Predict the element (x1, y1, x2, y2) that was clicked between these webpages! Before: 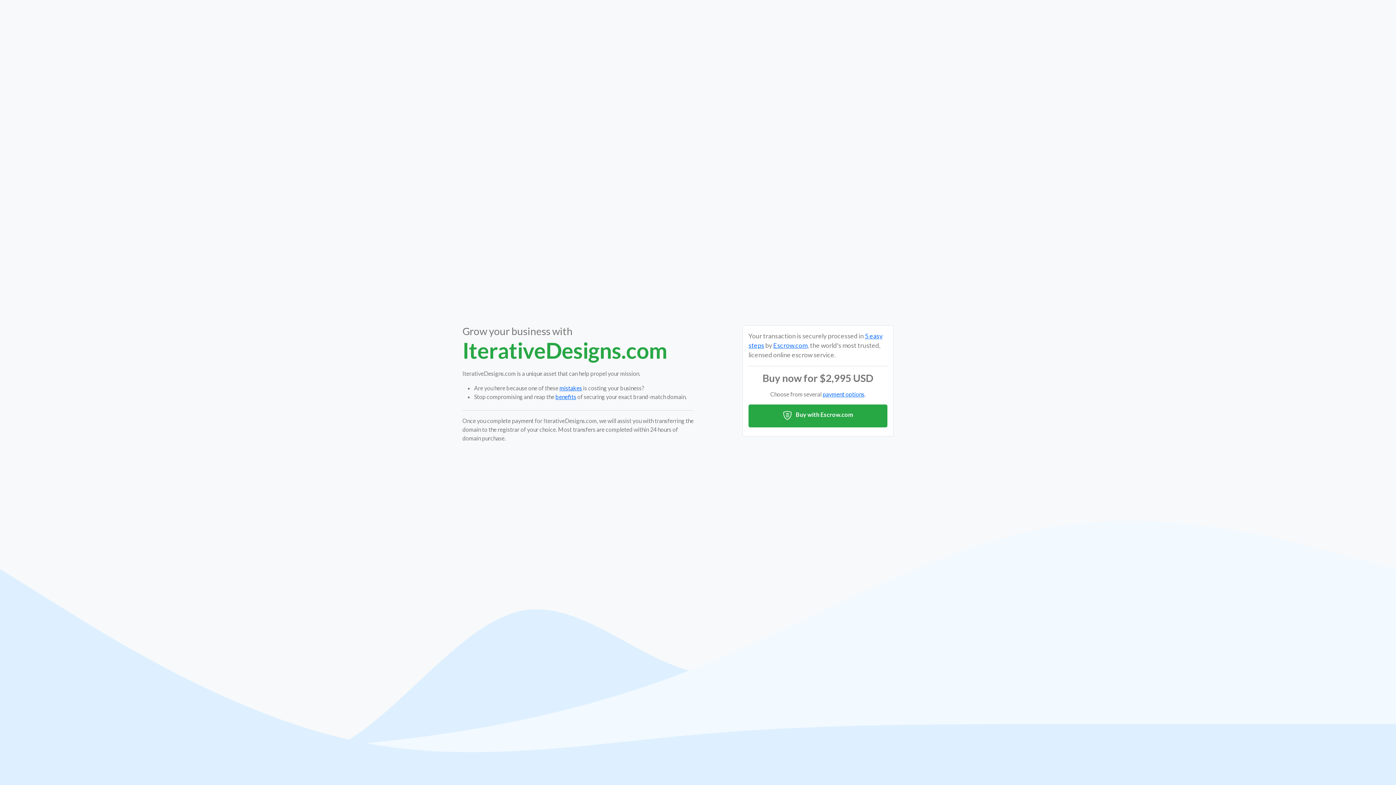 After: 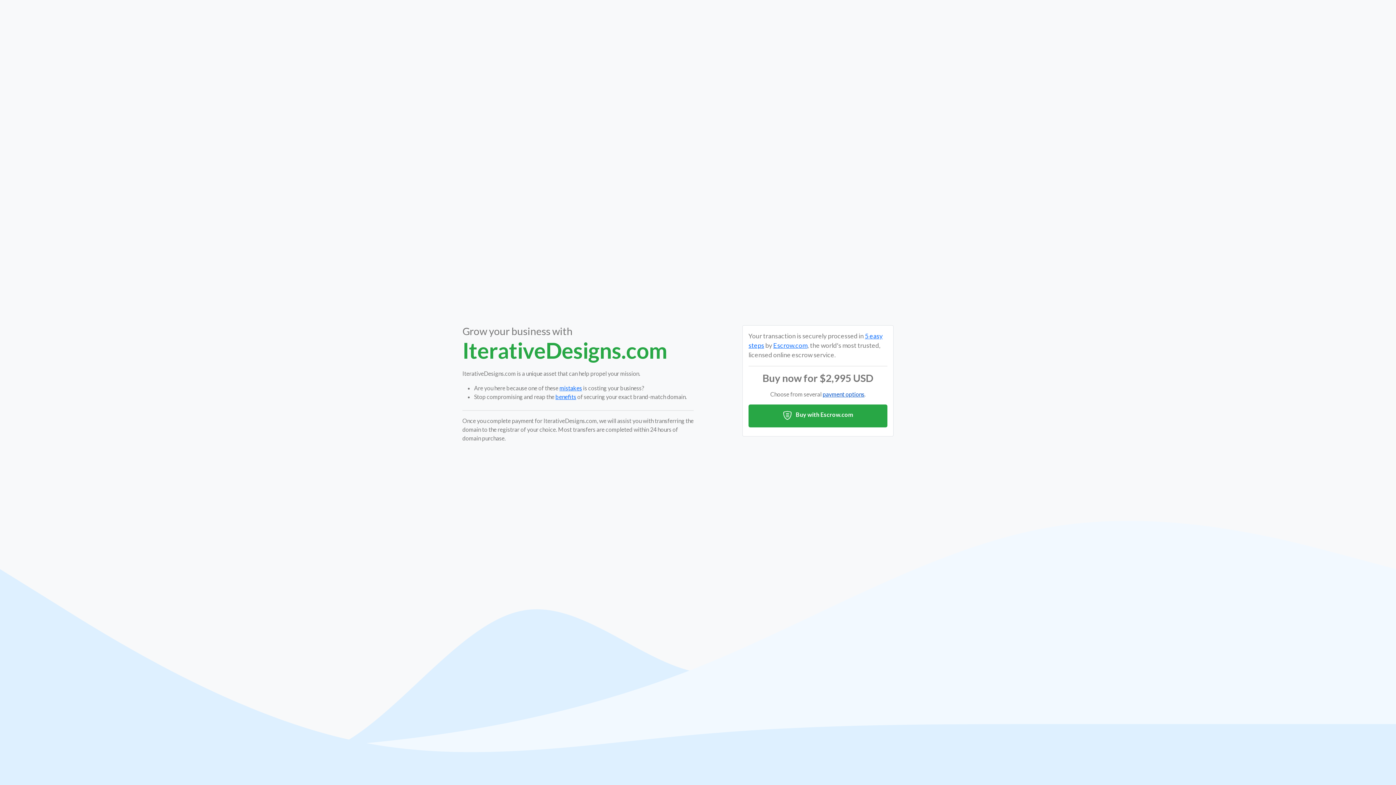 Action: label: payment options bbox: (822, 390, 864, 397)